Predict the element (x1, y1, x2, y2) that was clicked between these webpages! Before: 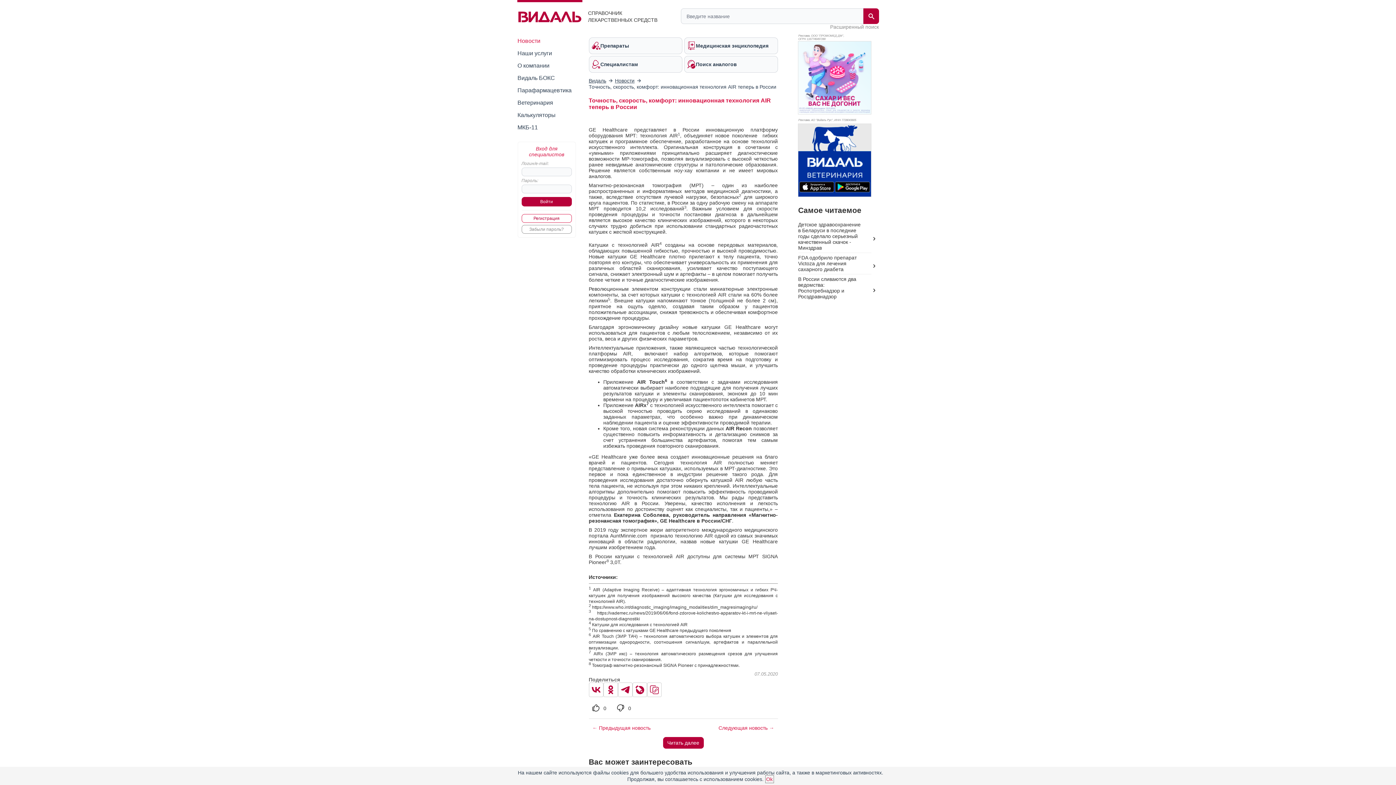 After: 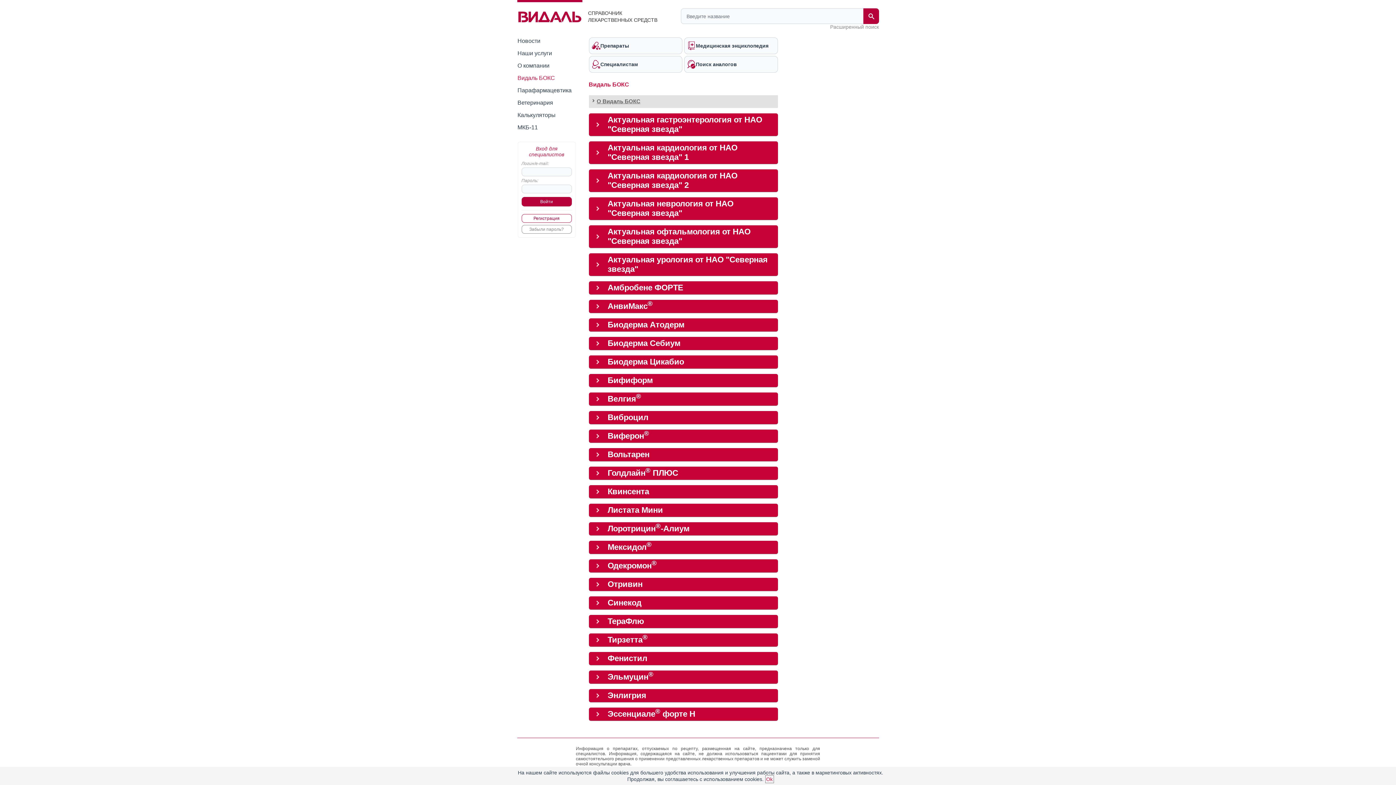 Action: label: Видаль БОКС bbox: (517, 74, 555, 81)